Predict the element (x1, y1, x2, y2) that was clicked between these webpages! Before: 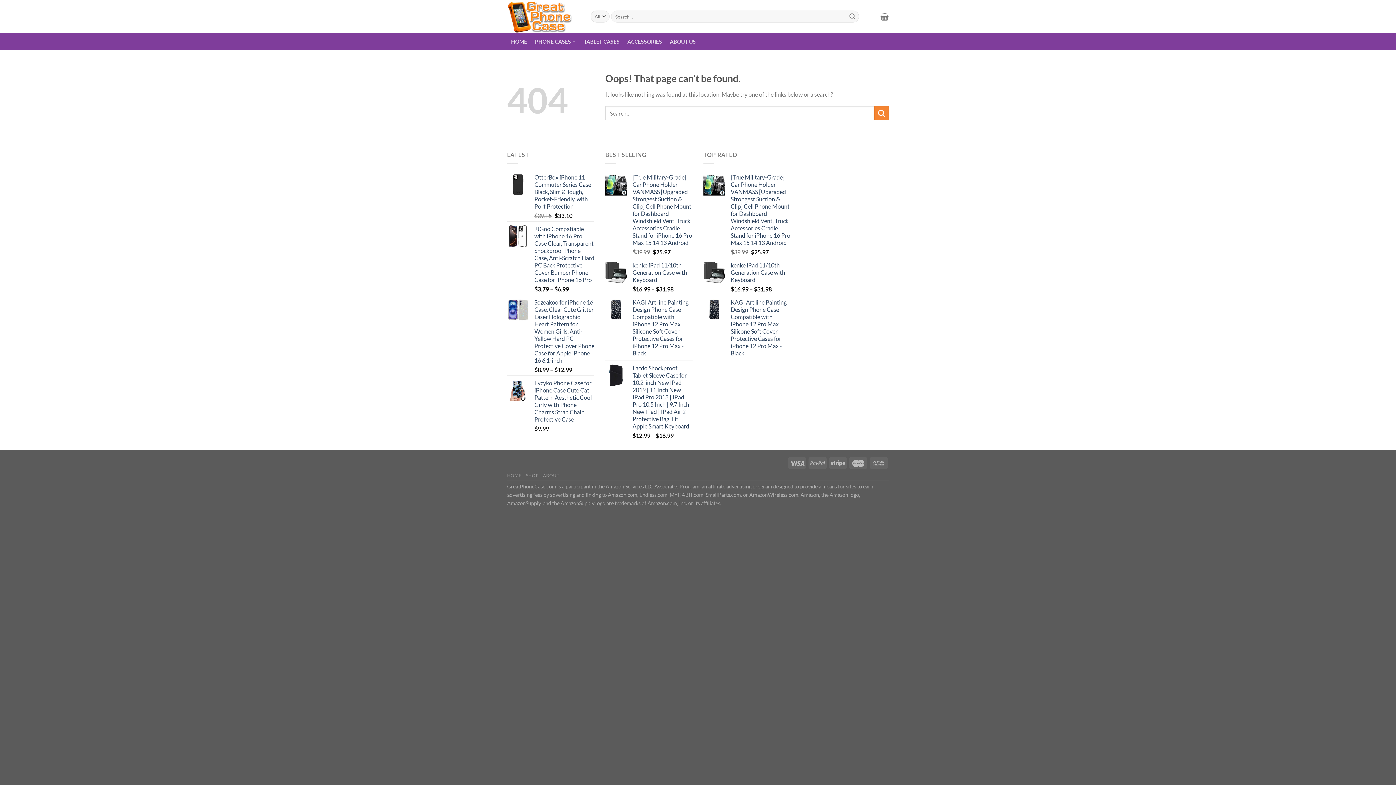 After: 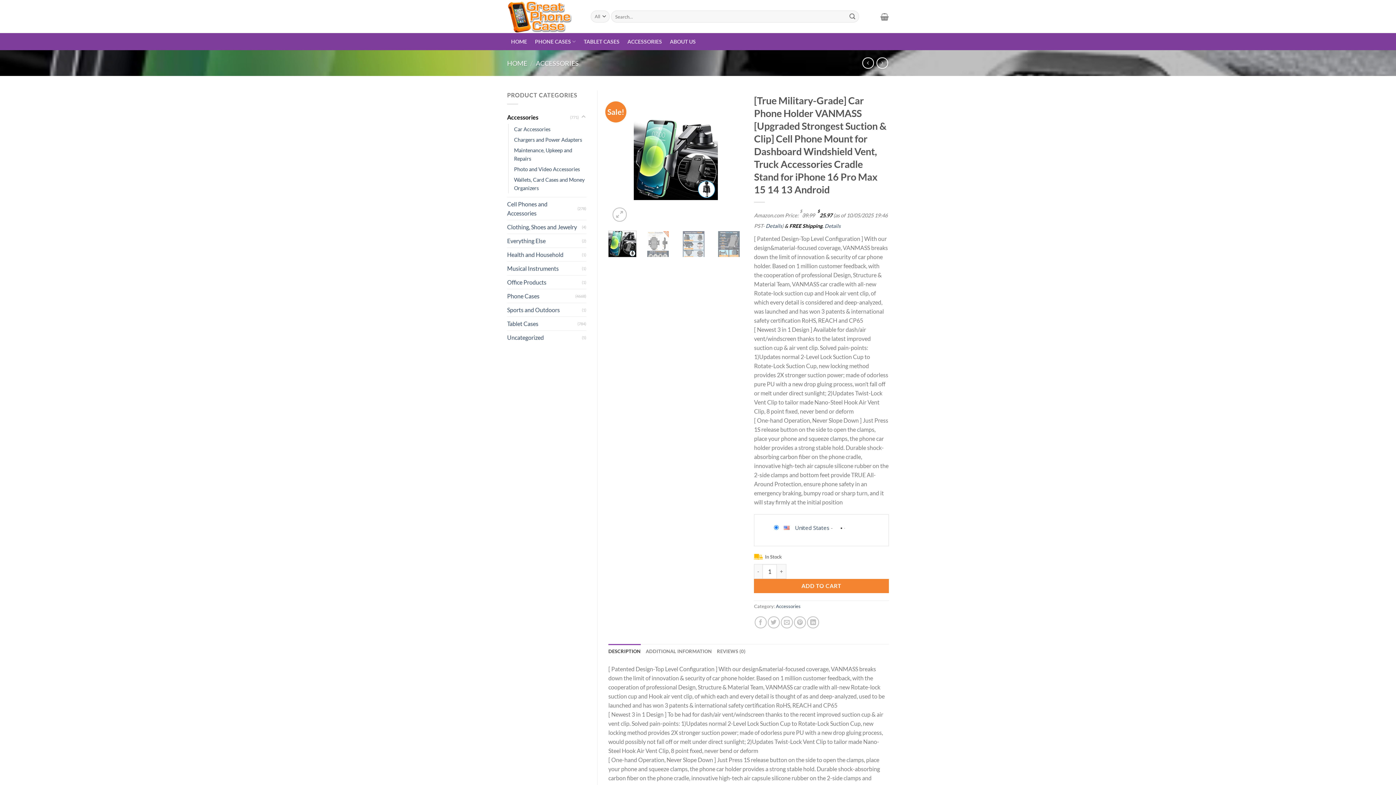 Action: bbox: (730, 173, 790, 246) label: [True Military-Grade] Car Phone Holder VANMASS [Upgraded Strongest Suction & Clip] Cell Phone Mount for Dashboard Windshield Vent, Truck Accessories Cradle Stand for iPhone 16 Pro Max 15 14 13 Android